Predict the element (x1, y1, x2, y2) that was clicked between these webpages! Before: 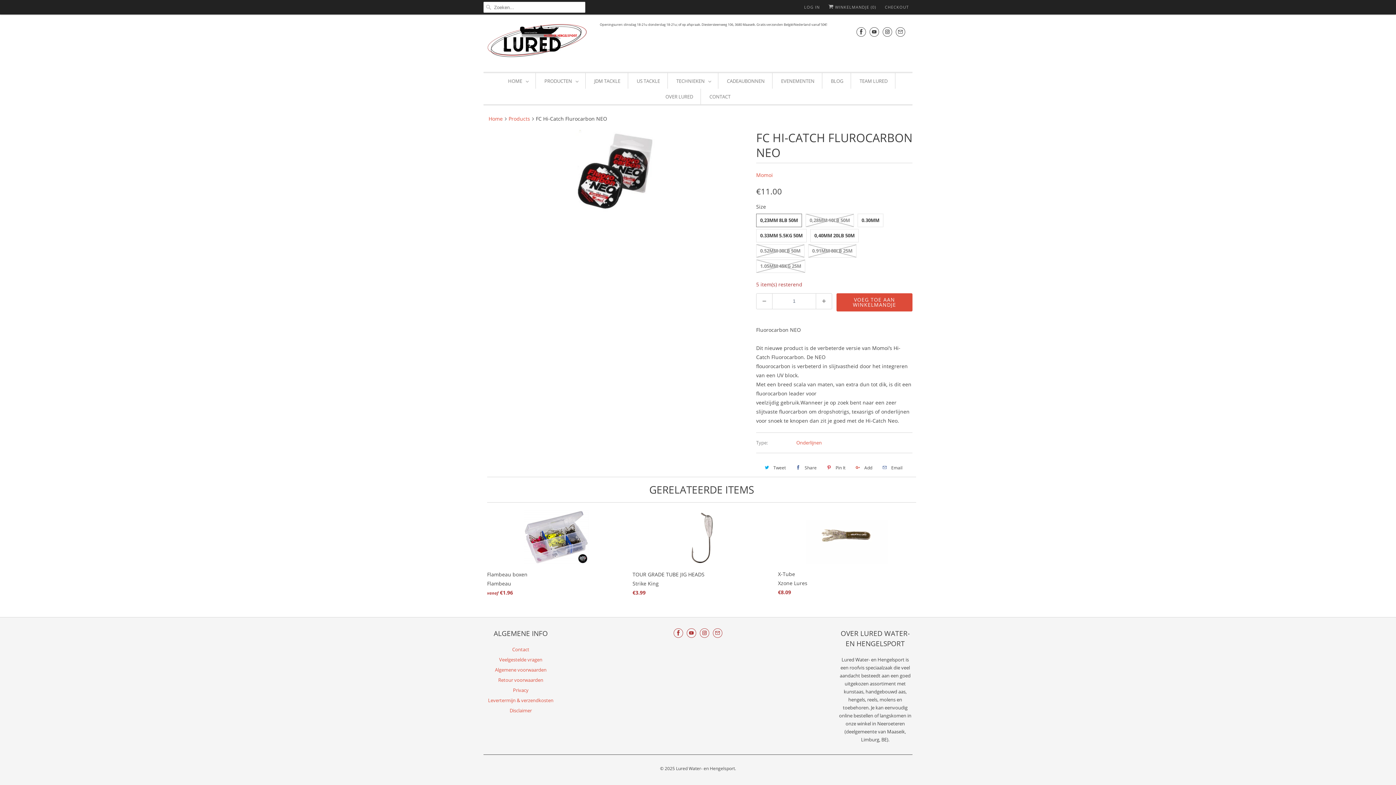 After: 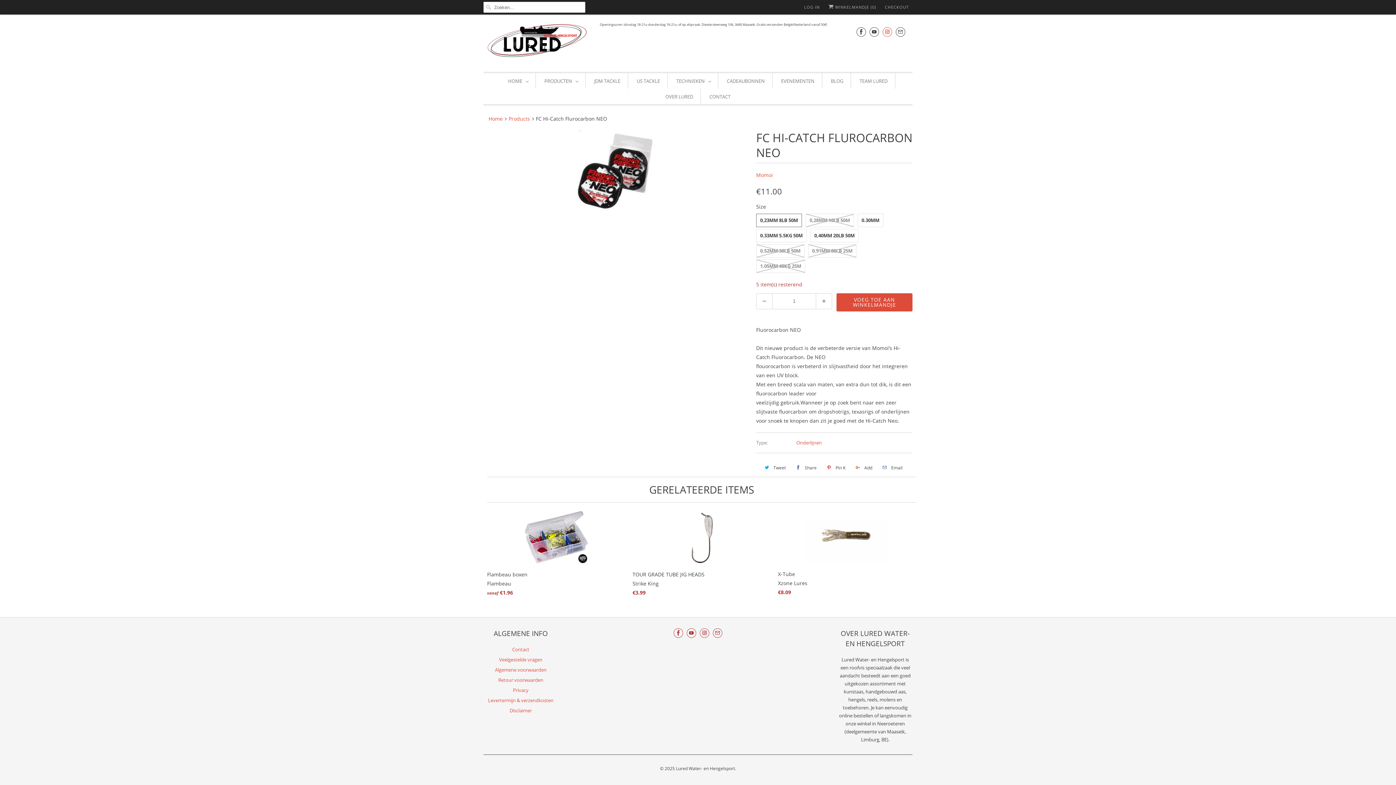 Action: bbox: (882, 23, 892, 40)